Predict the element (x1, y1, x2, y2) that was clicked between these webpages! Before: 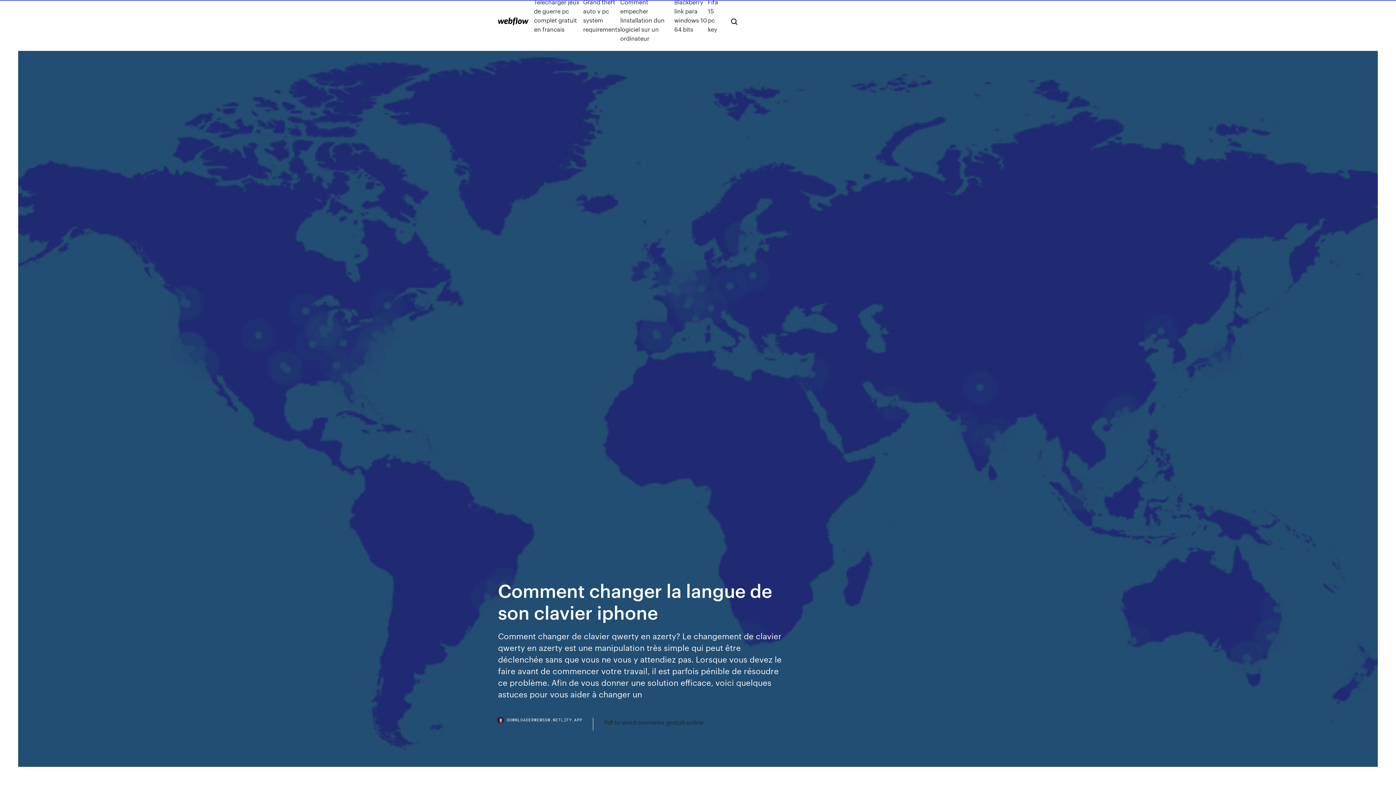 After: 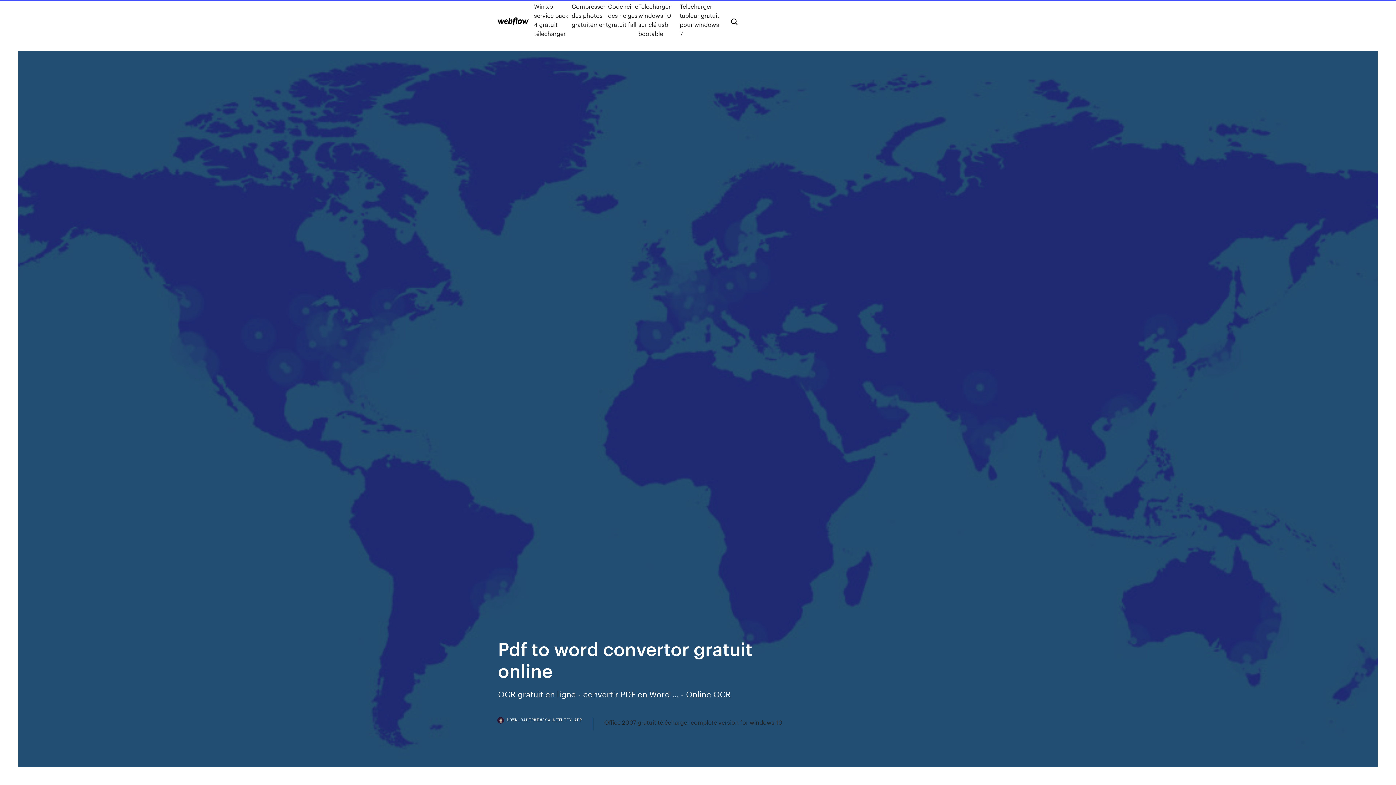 Action: label: Pdf to word convertor gratuit online bbox: (604, 718, 703, 727)